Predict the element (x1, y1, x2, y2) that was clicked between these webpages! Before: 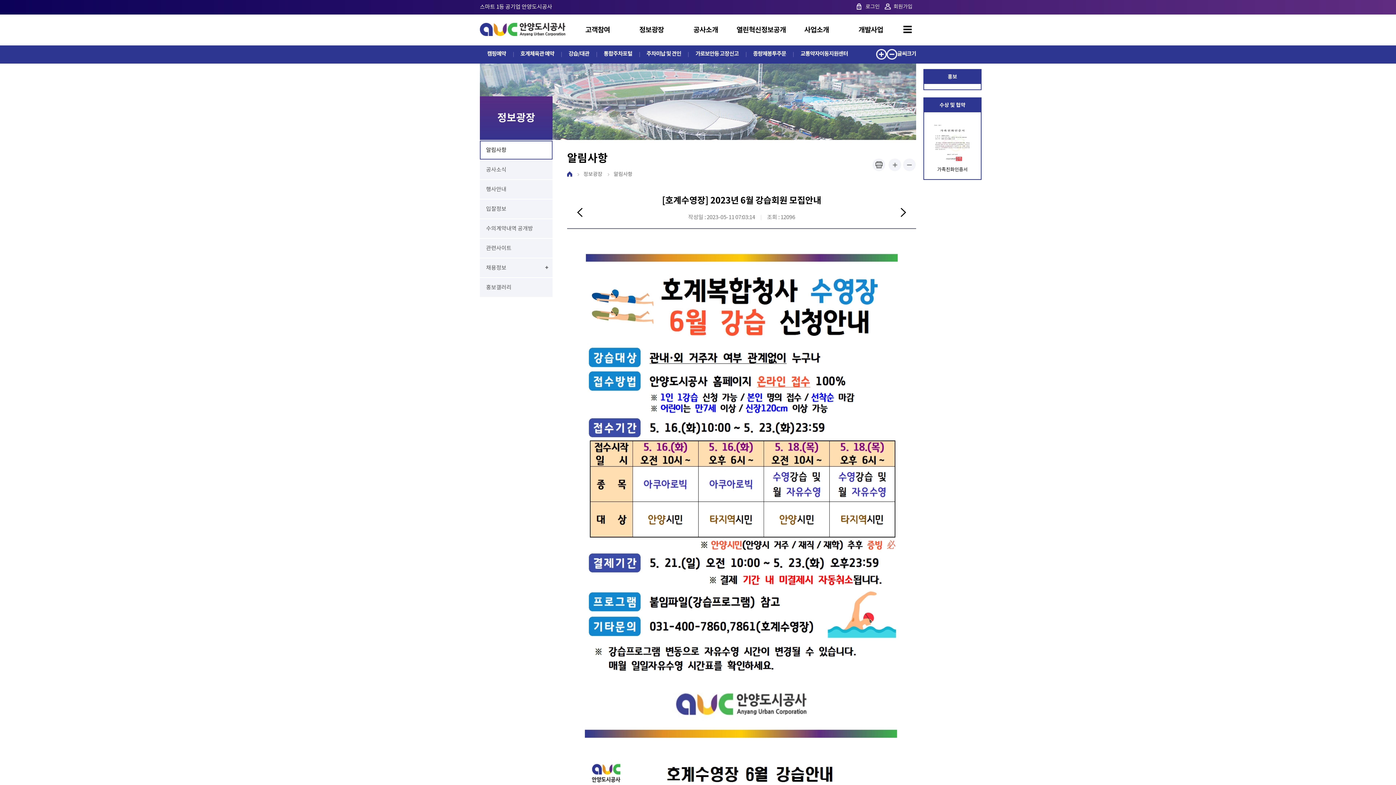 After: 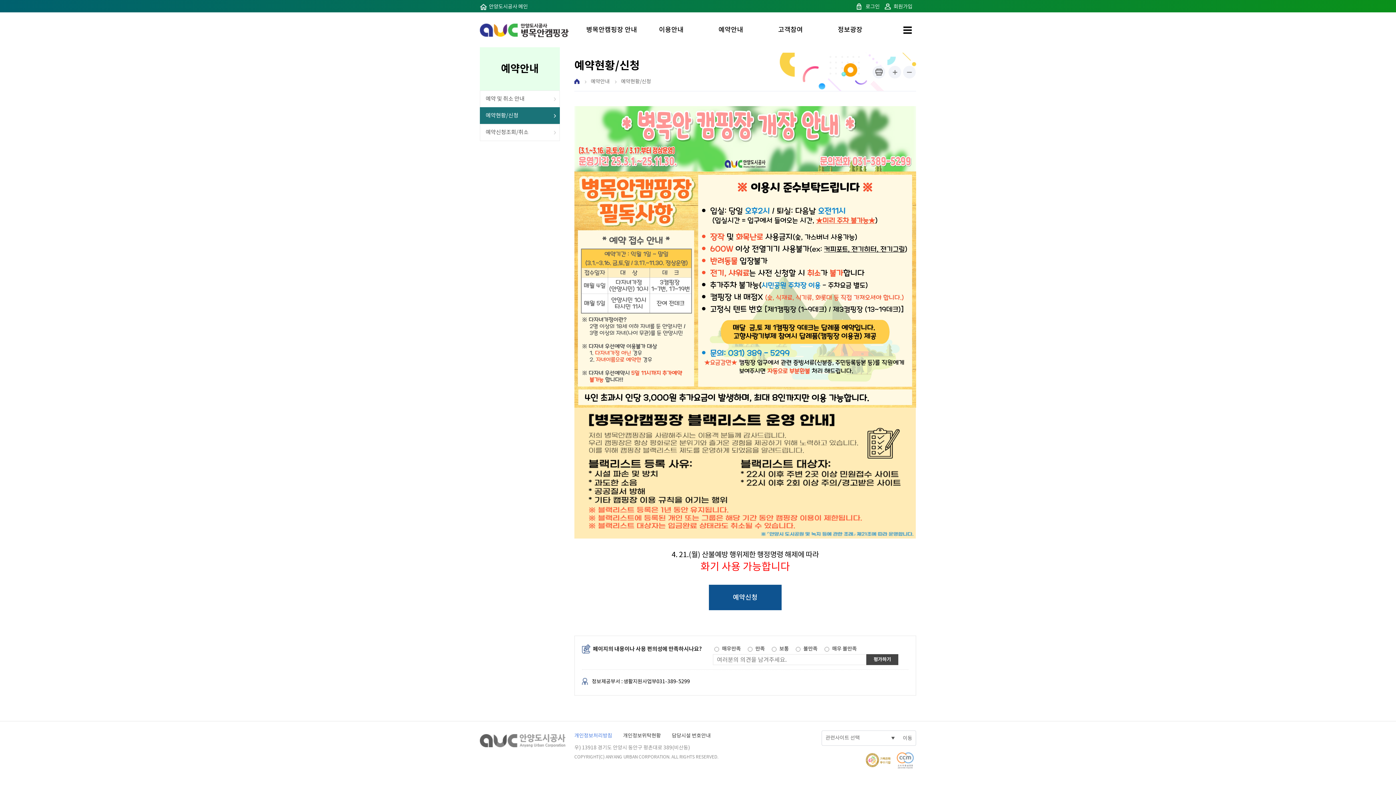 Action: label: 캠핑예약 bbox: (480, 45, 513, 63)